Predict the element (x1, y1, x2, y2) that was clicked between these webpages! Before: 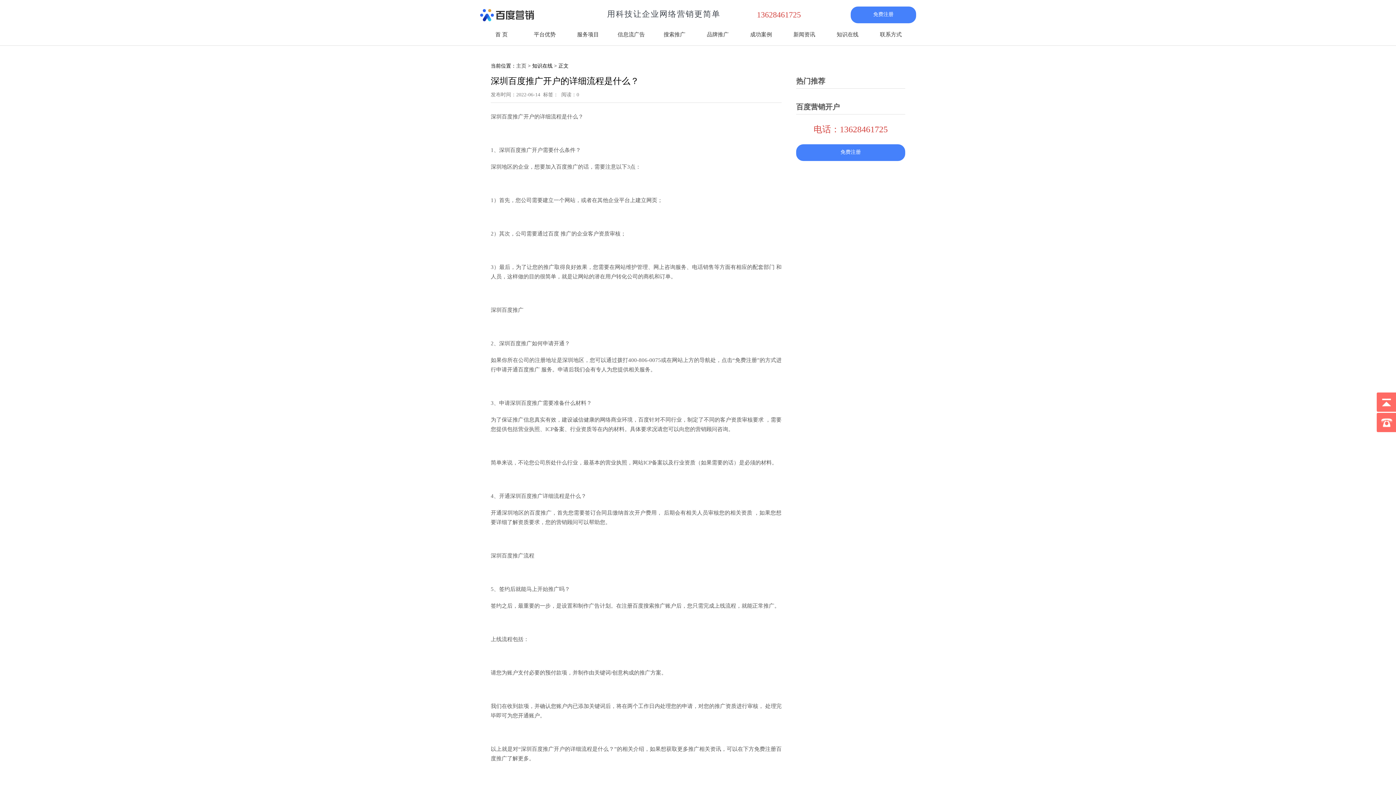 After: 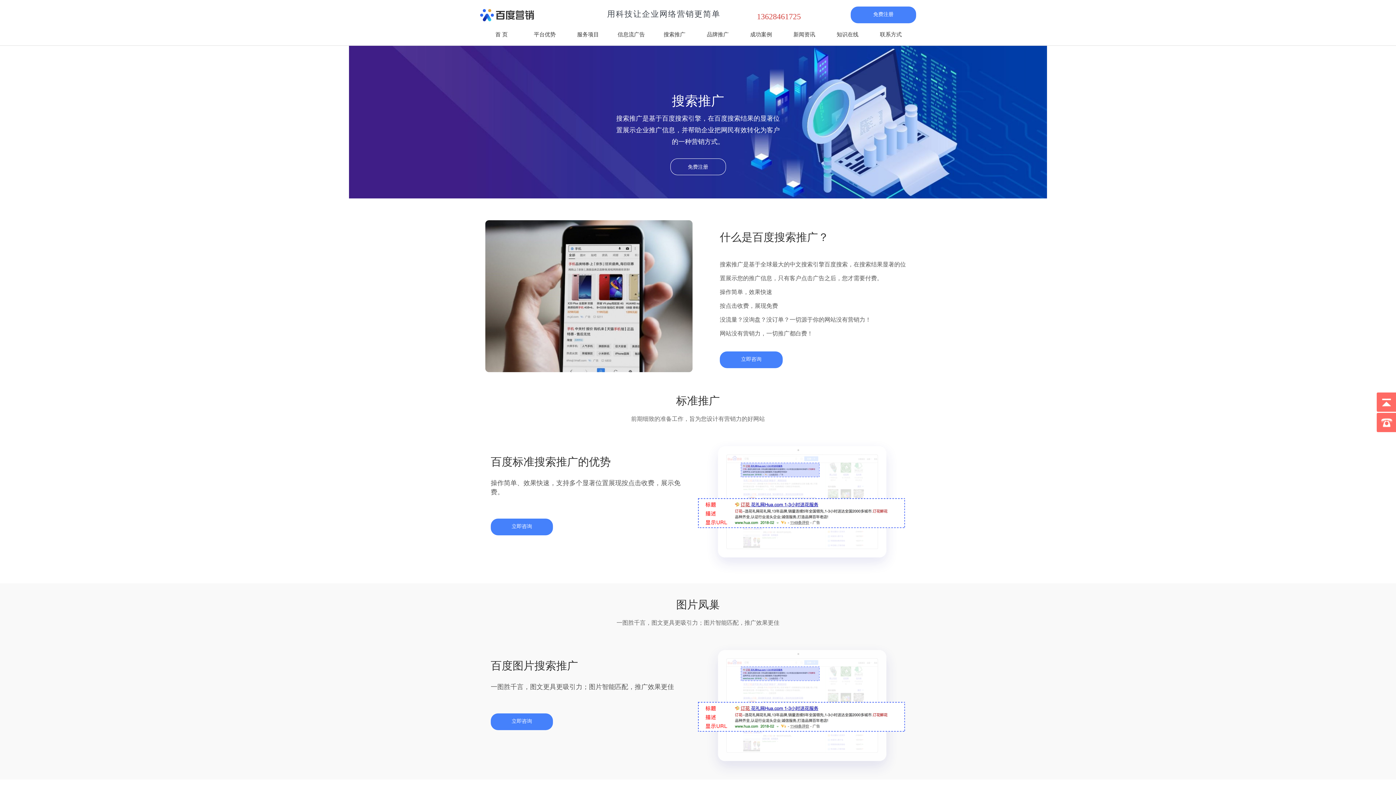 Action: label: 搜索推广 bbox: (653, 23, 696, 45)